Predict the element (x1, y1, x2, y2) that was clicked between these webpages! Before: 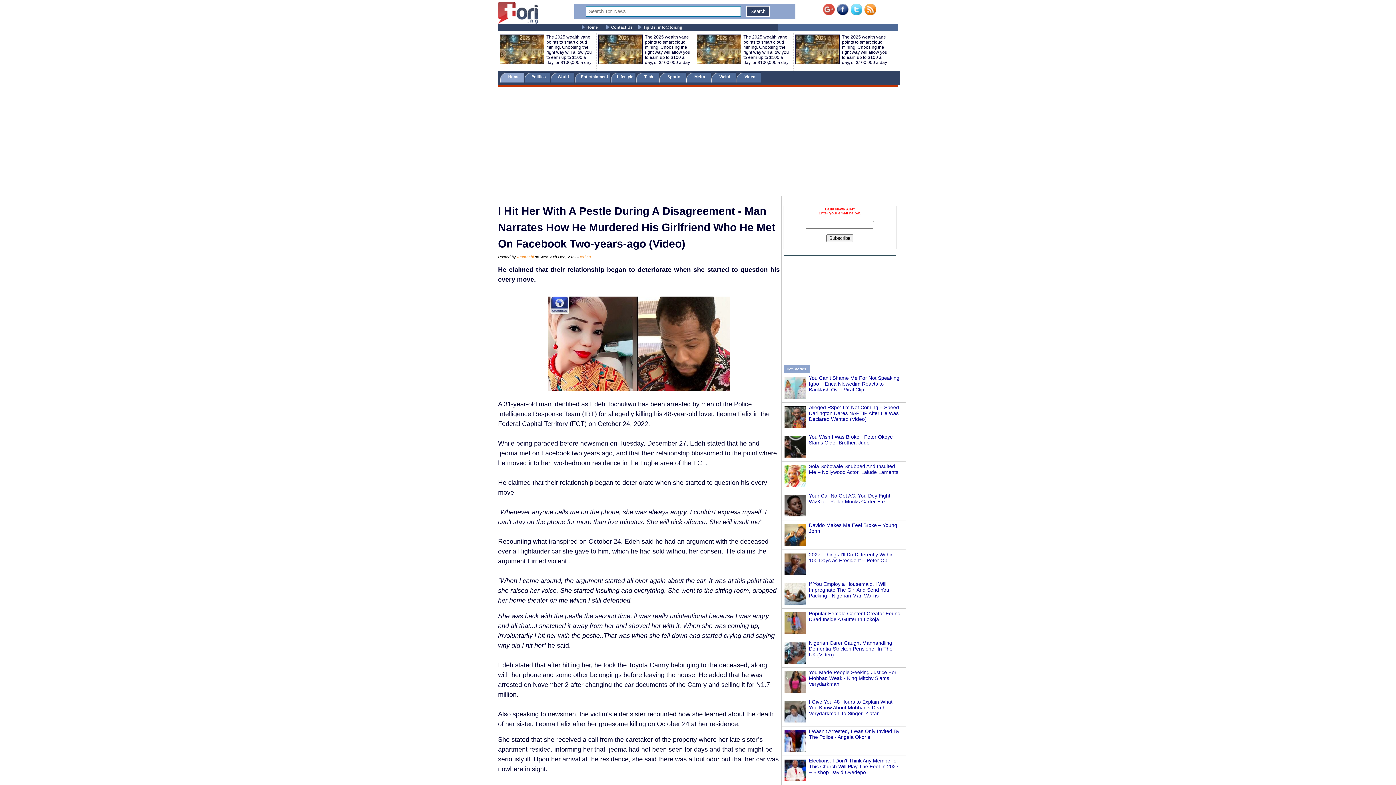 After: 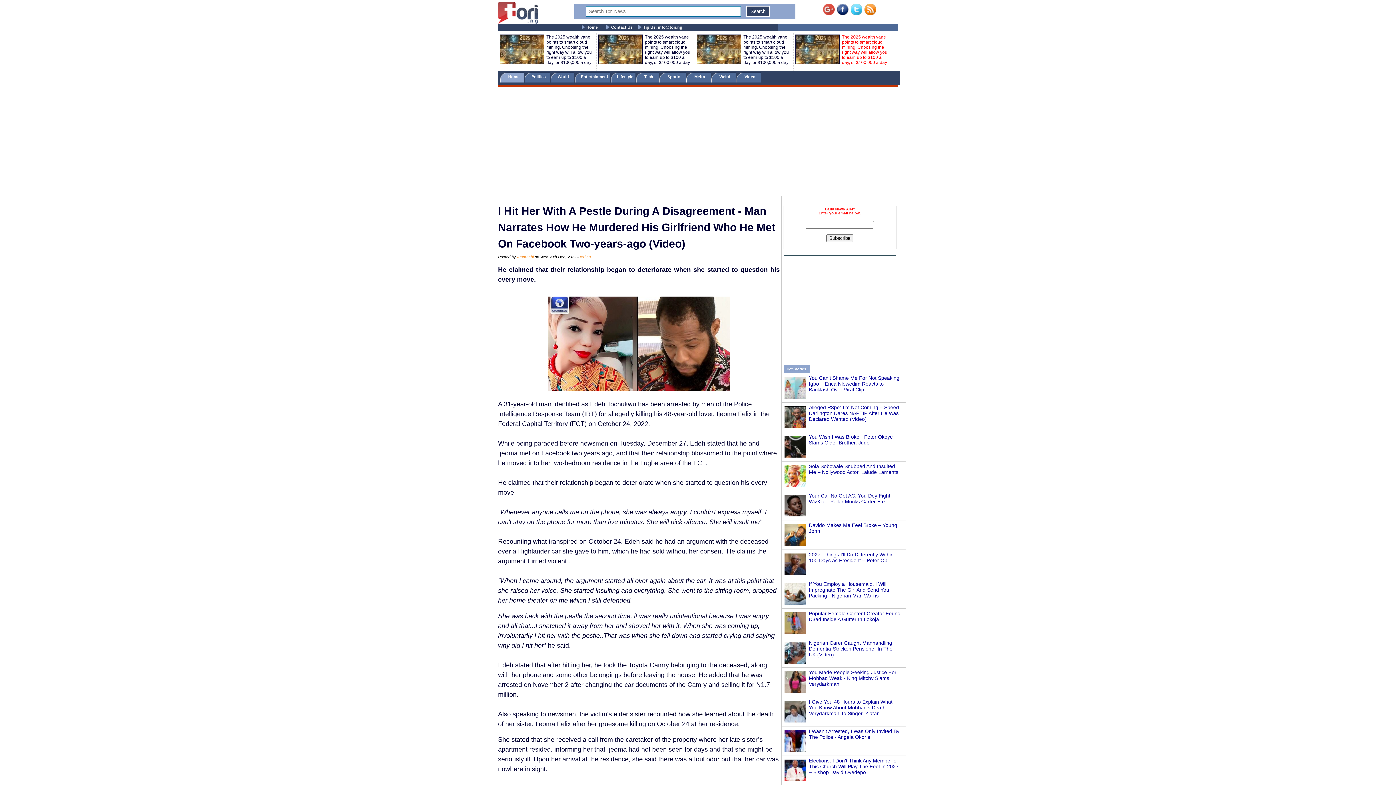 Action: bbox: (842, 34, 887, 65) label: The 2025 wealth vane points to smart cloud mining. Choosing the right way will allow you to earn up to $100 a day, or $100,000 a day